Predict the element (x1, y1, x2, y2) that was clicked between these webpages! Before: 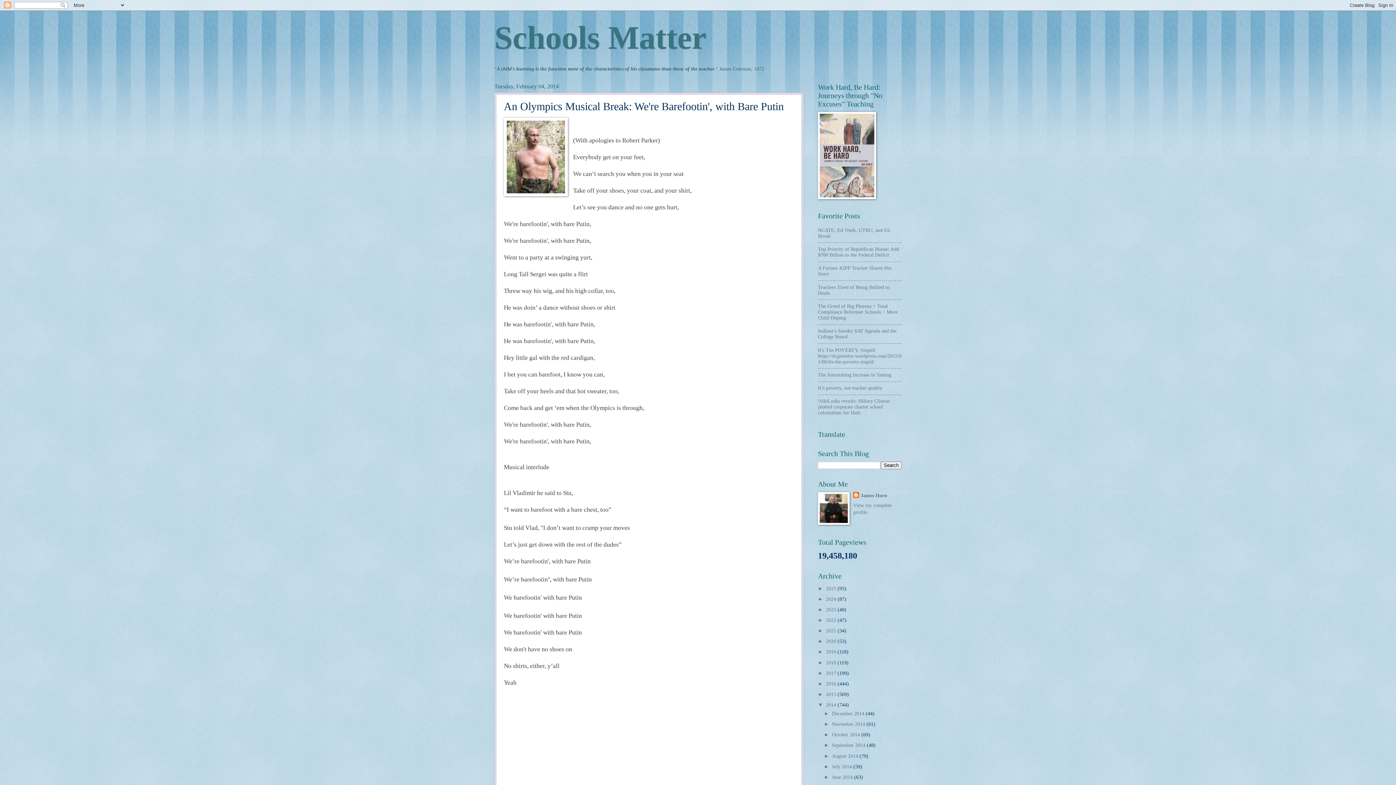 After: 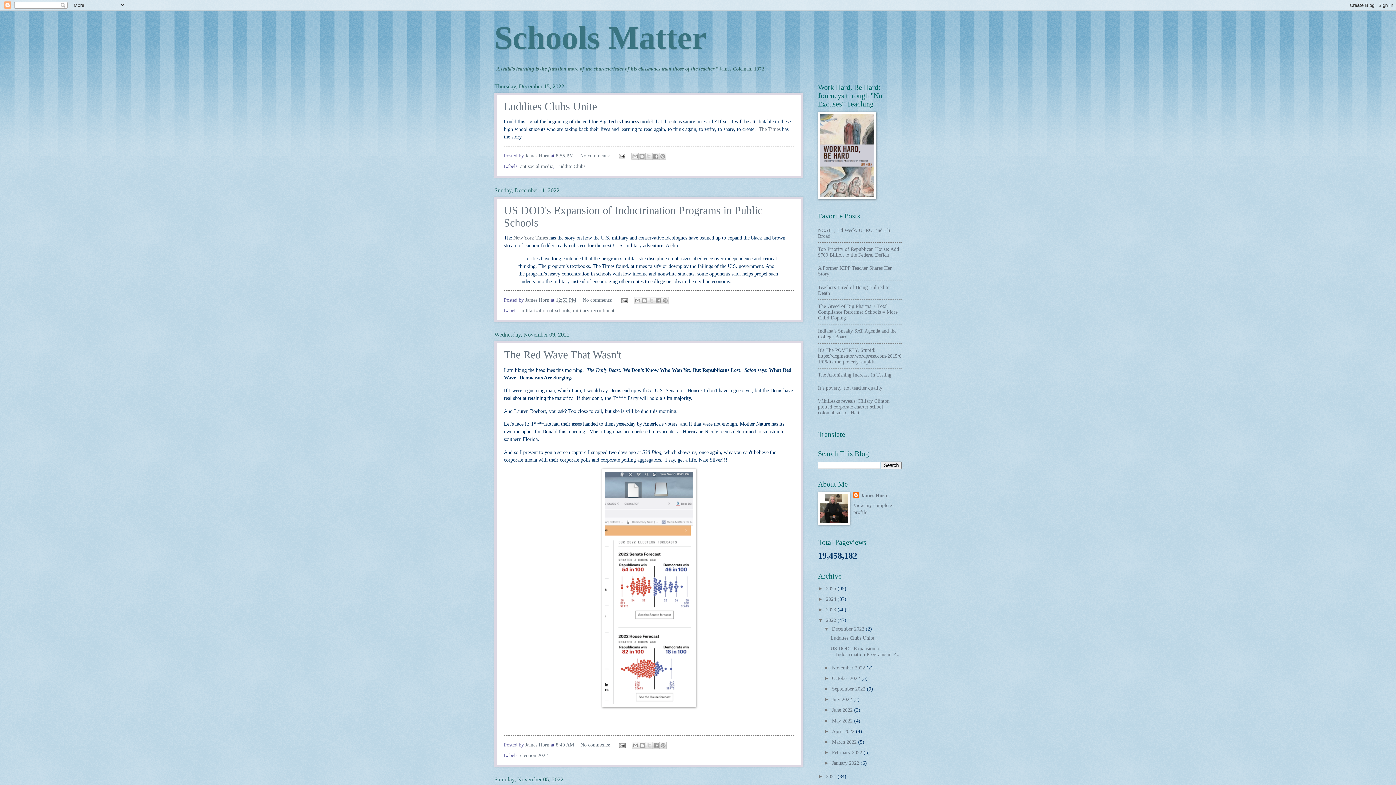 Action: label: 2022  bbox: (826, 617, 837, 623)